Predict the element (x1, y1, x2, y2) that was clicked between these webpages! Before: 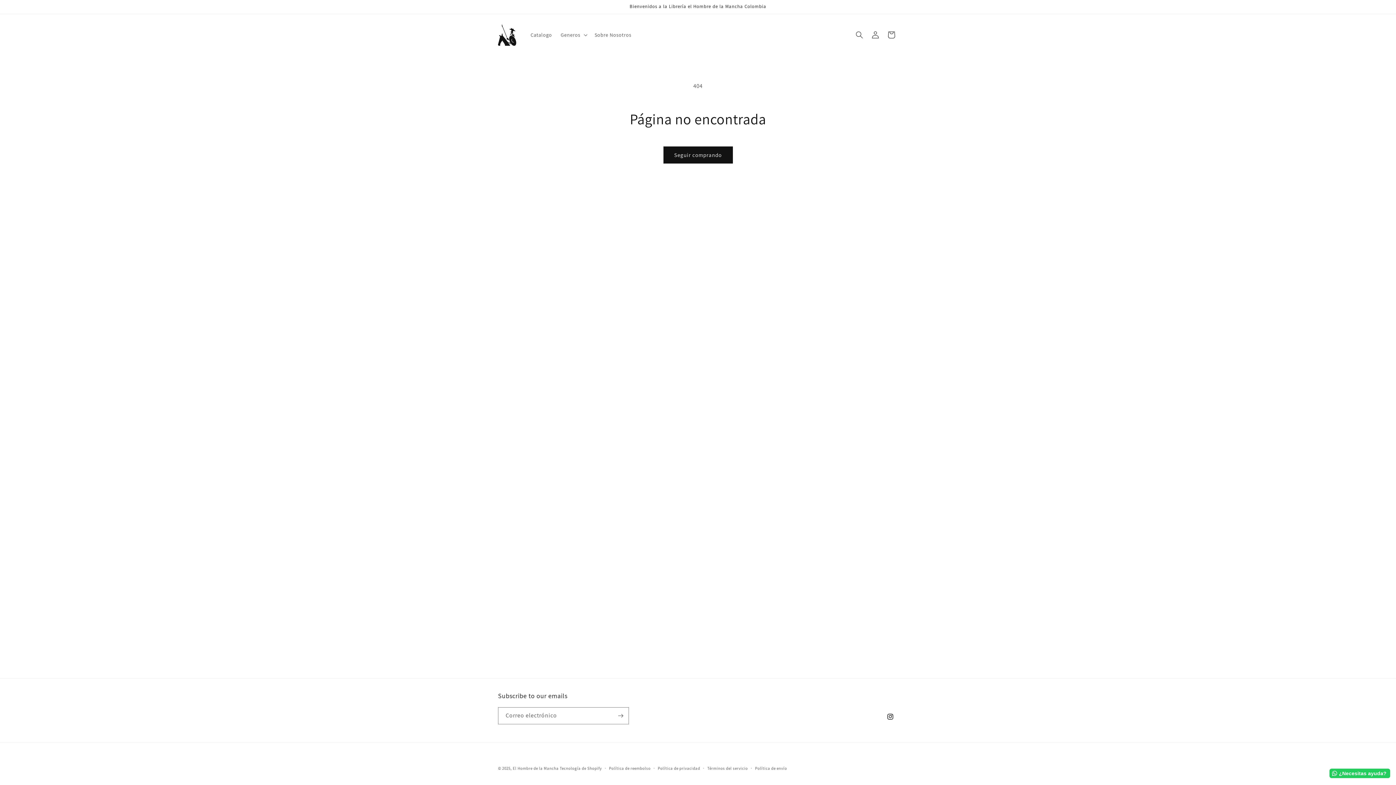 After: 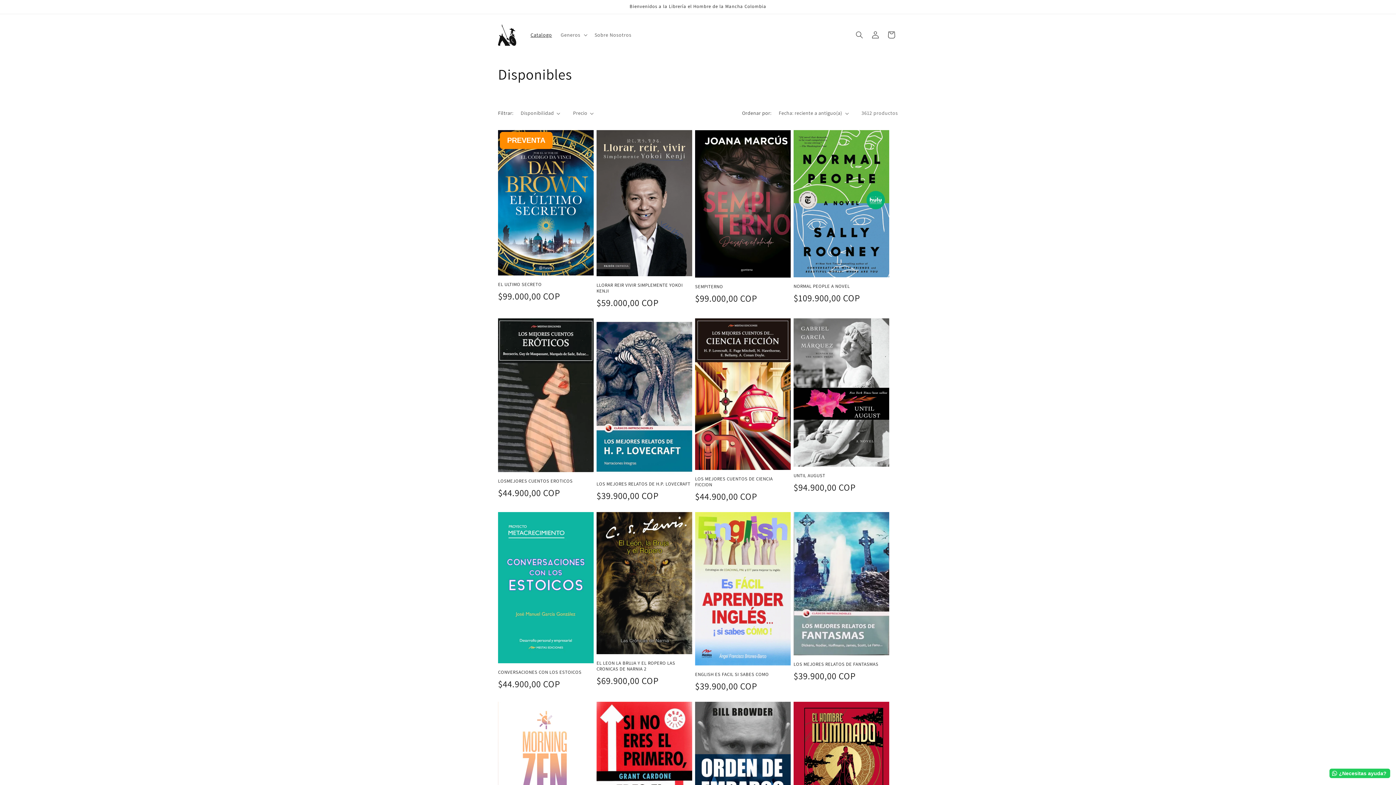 Action: label: Catalogo bbox: (526, 27, 556, 42)